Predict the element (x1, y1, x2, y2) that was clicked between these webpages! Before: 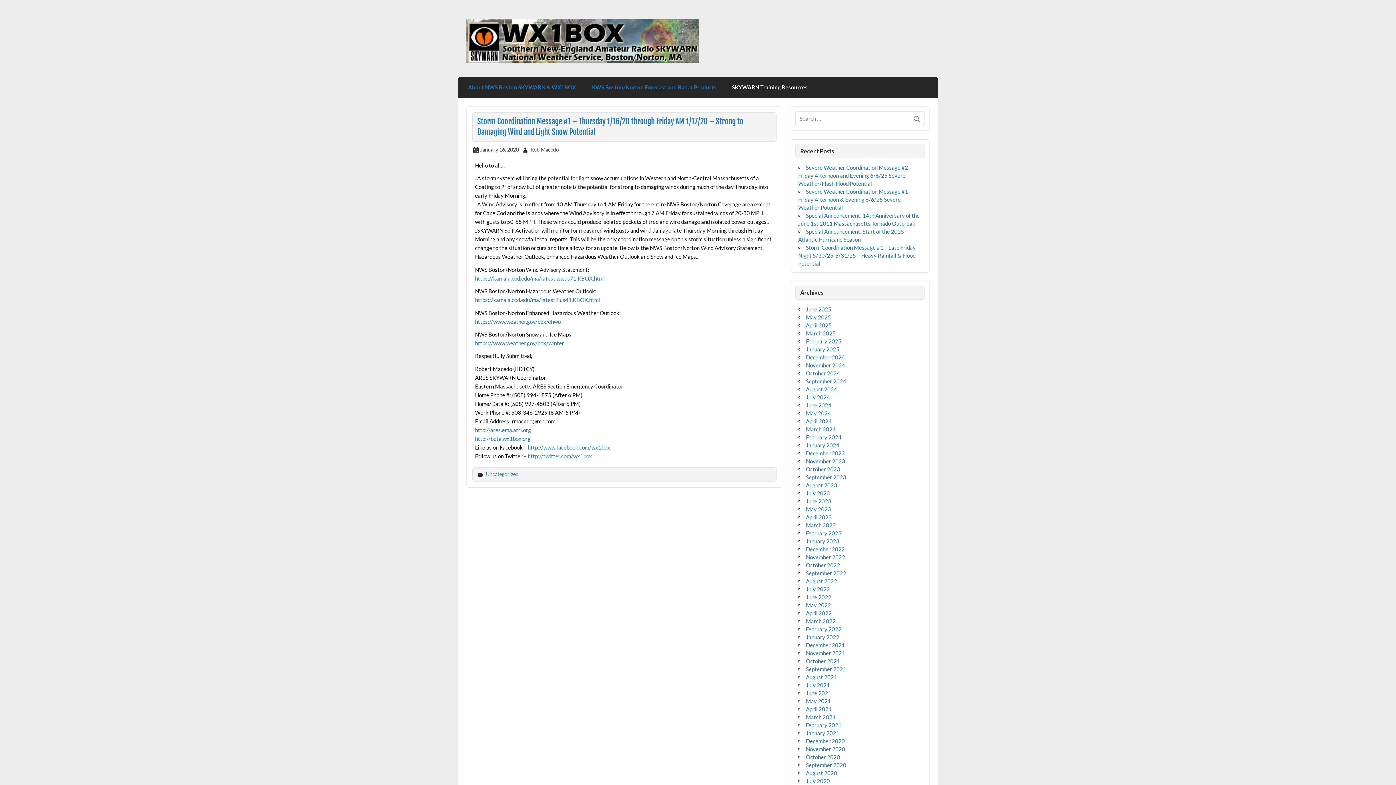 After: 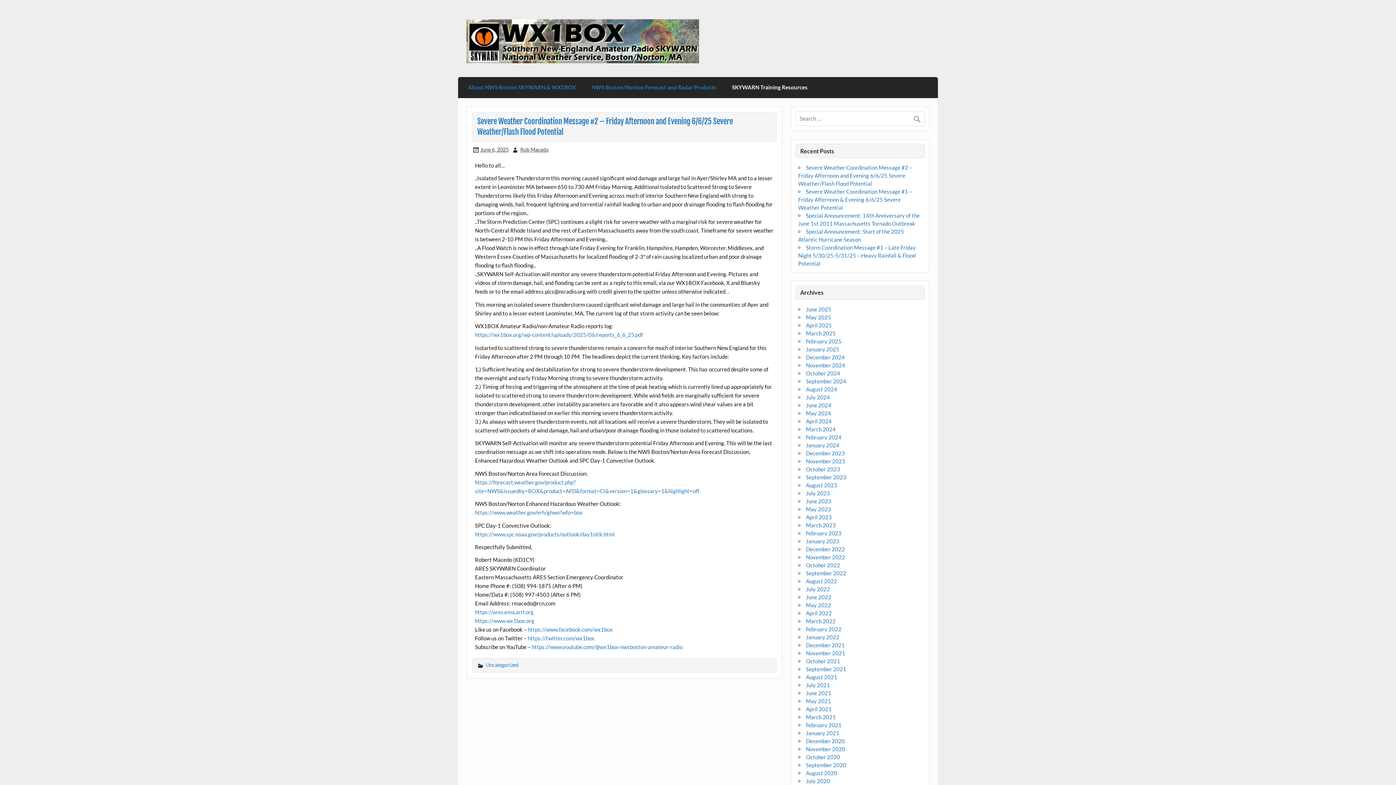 Action: bbox: (798, 164, 912, 187) label: Severe Weather Coordination Message #2 – Friday Afternoon and Evening 6/6/25 Severe Weather/Flash Flood Potential